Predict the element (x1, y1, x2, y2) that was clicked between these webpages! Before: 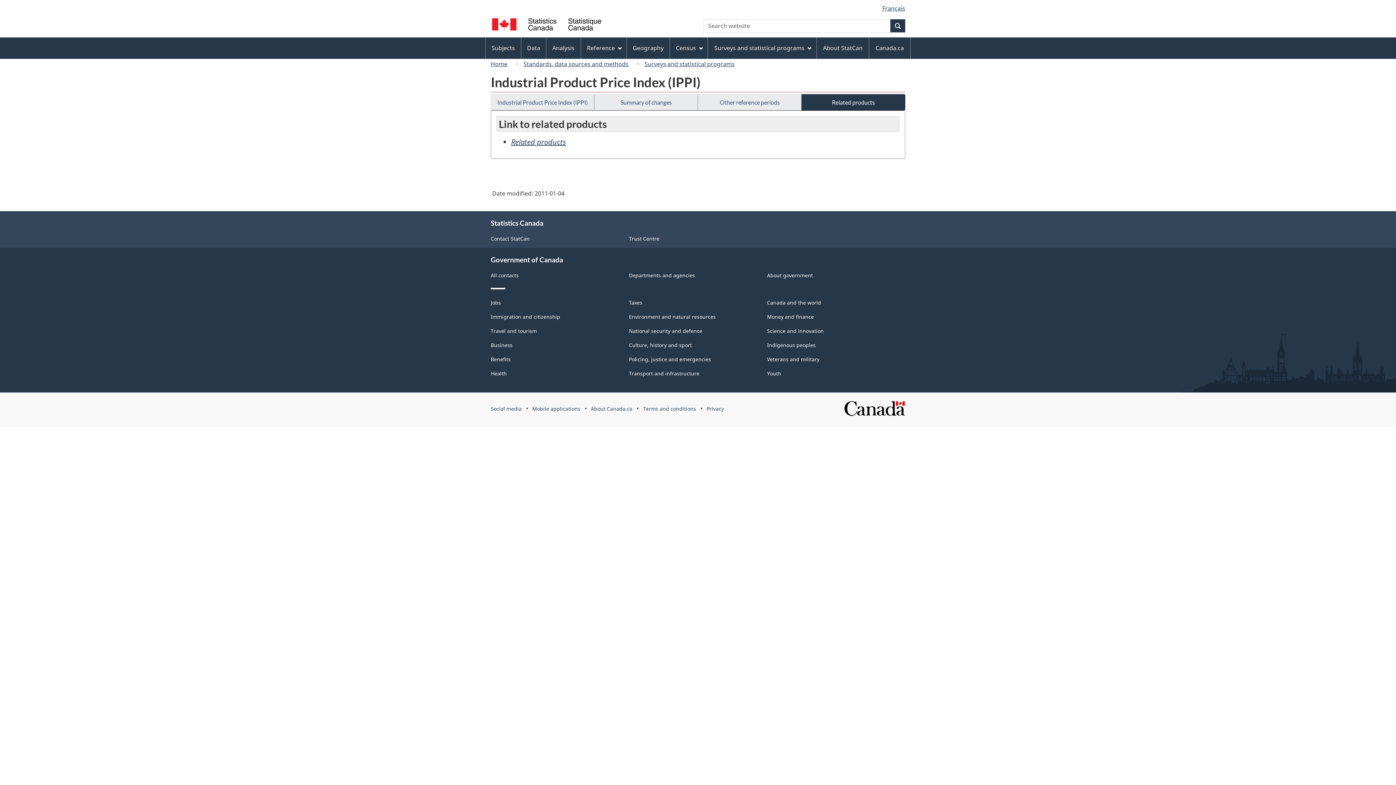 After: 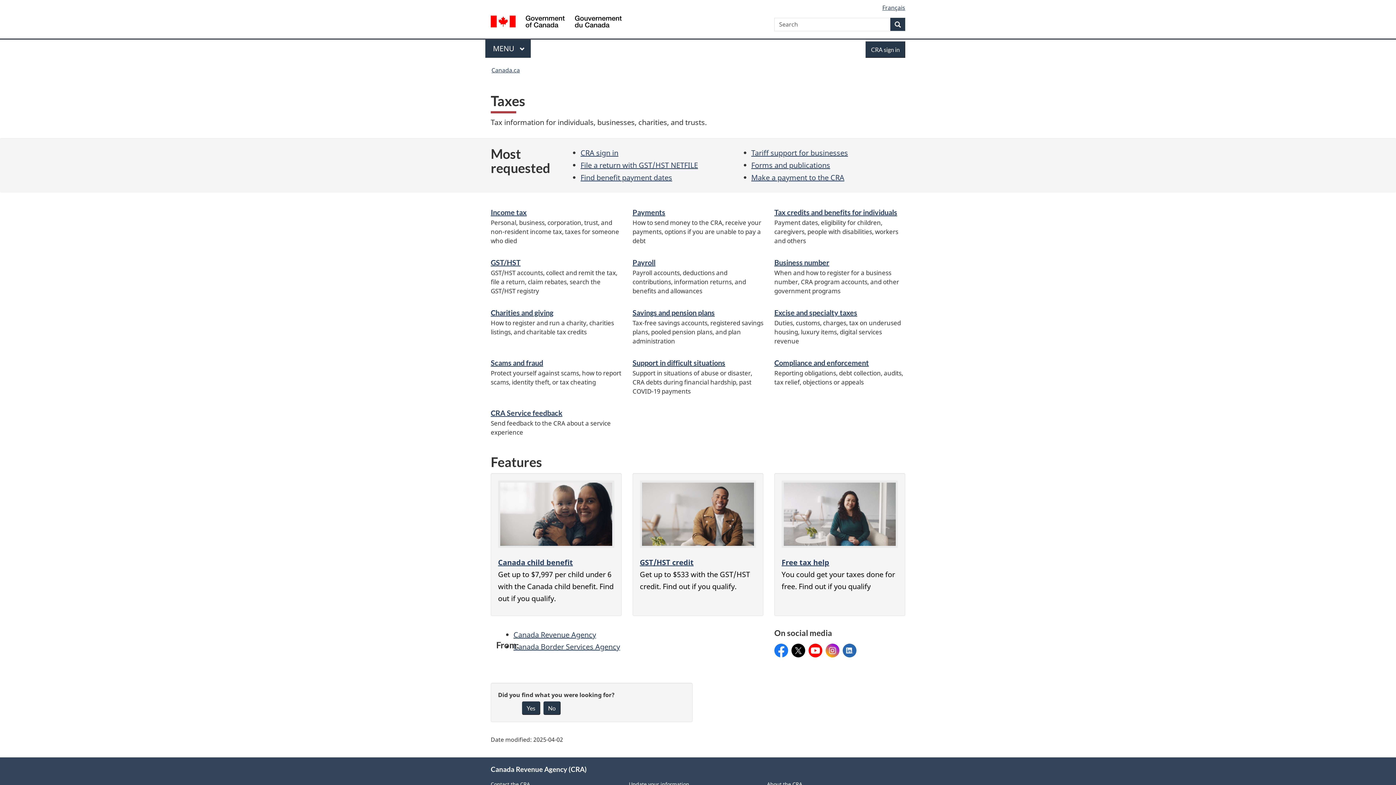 Action: bbox: (629, 299, 642, 306) label: Taxes